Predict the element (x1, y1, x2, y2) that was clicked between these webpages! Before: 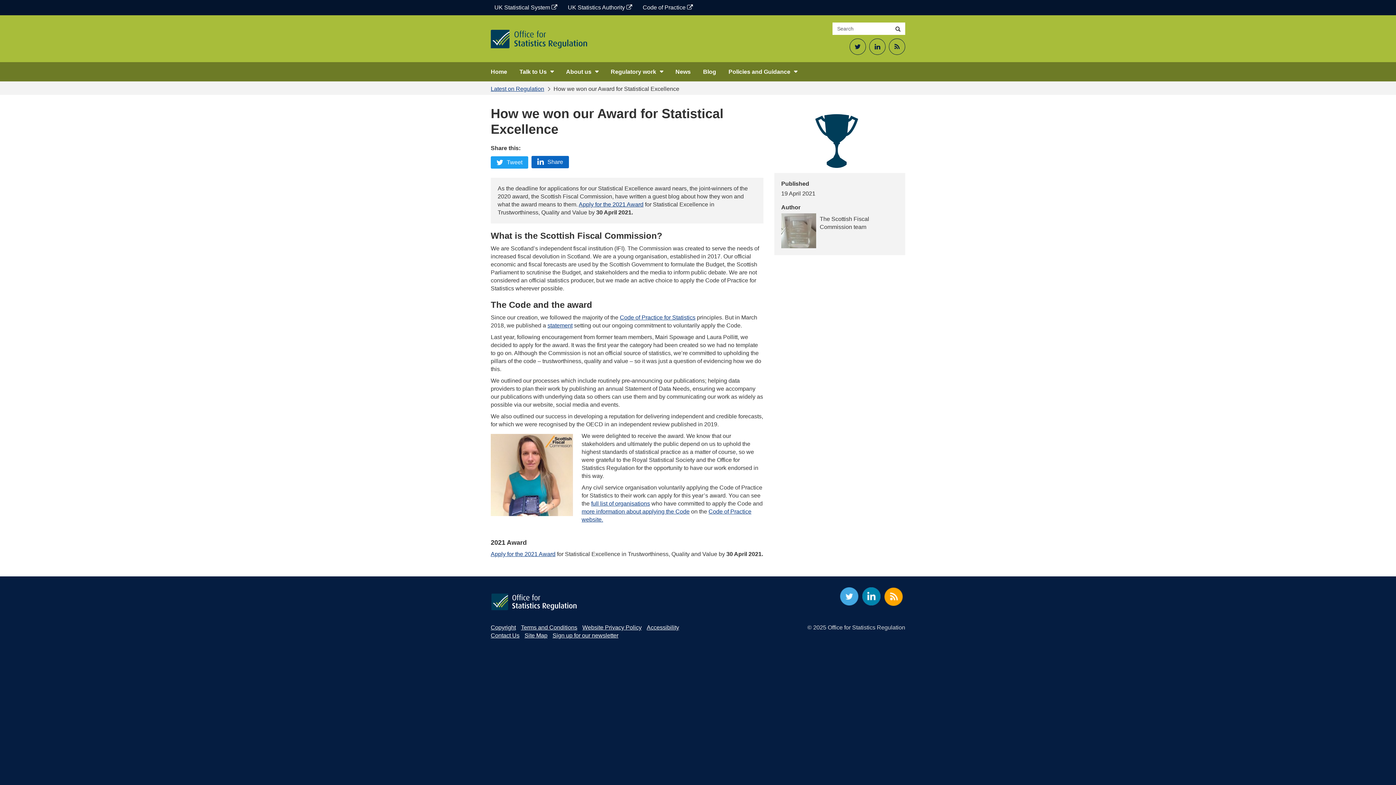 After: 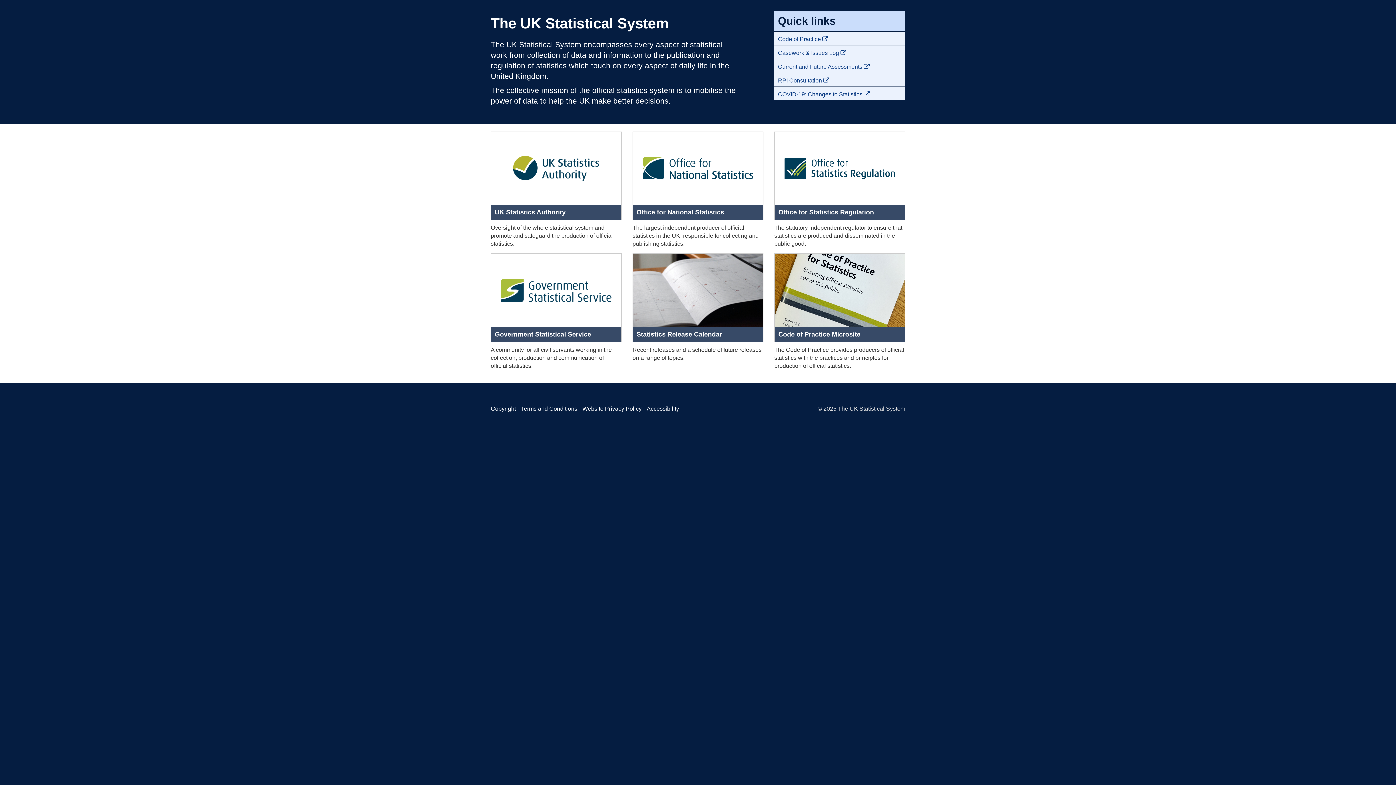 Action: label: UK Statistical System  bbox: (490, 0, 561, 15)